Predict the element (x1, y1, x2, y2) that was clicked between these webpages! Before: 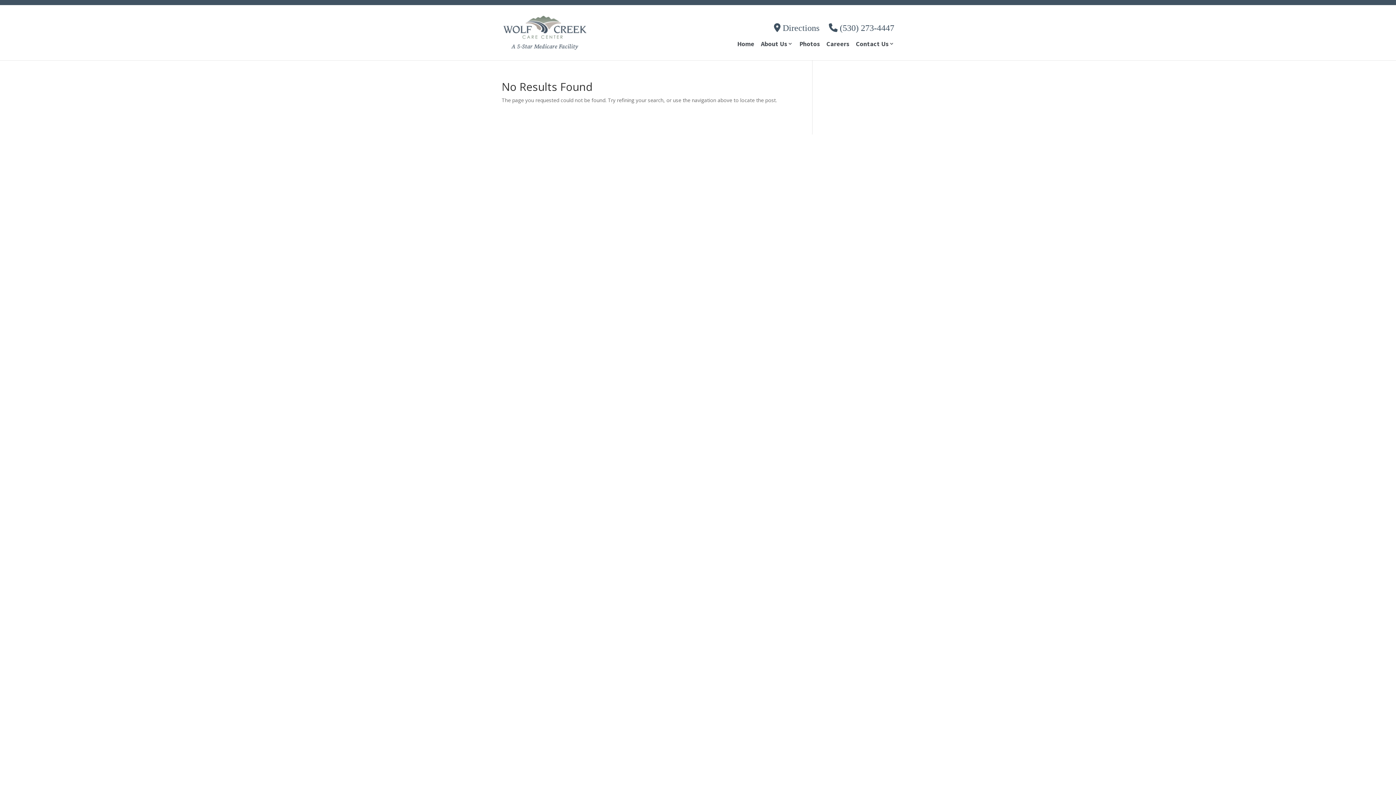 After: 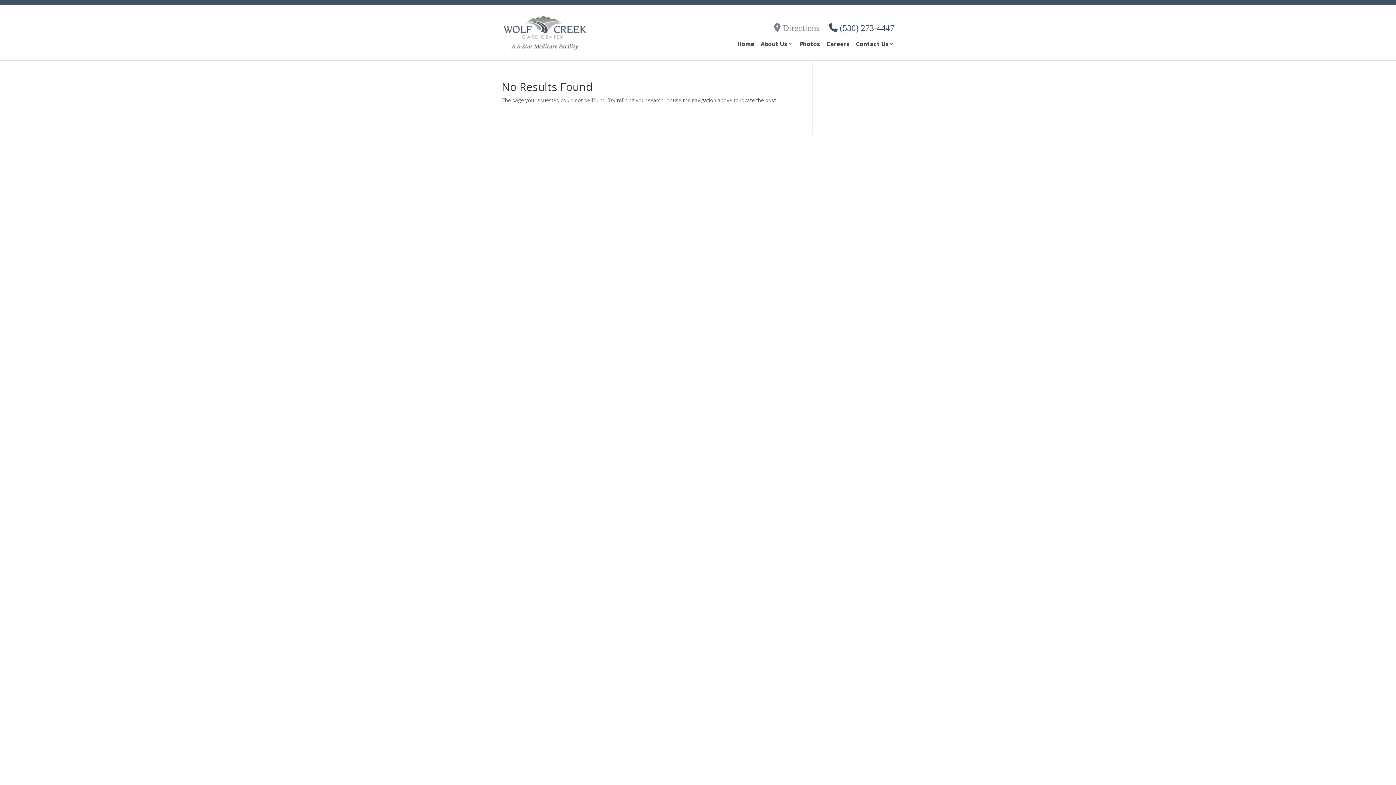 Action: label:  Directions bbox: (774, 23, 819, 32)